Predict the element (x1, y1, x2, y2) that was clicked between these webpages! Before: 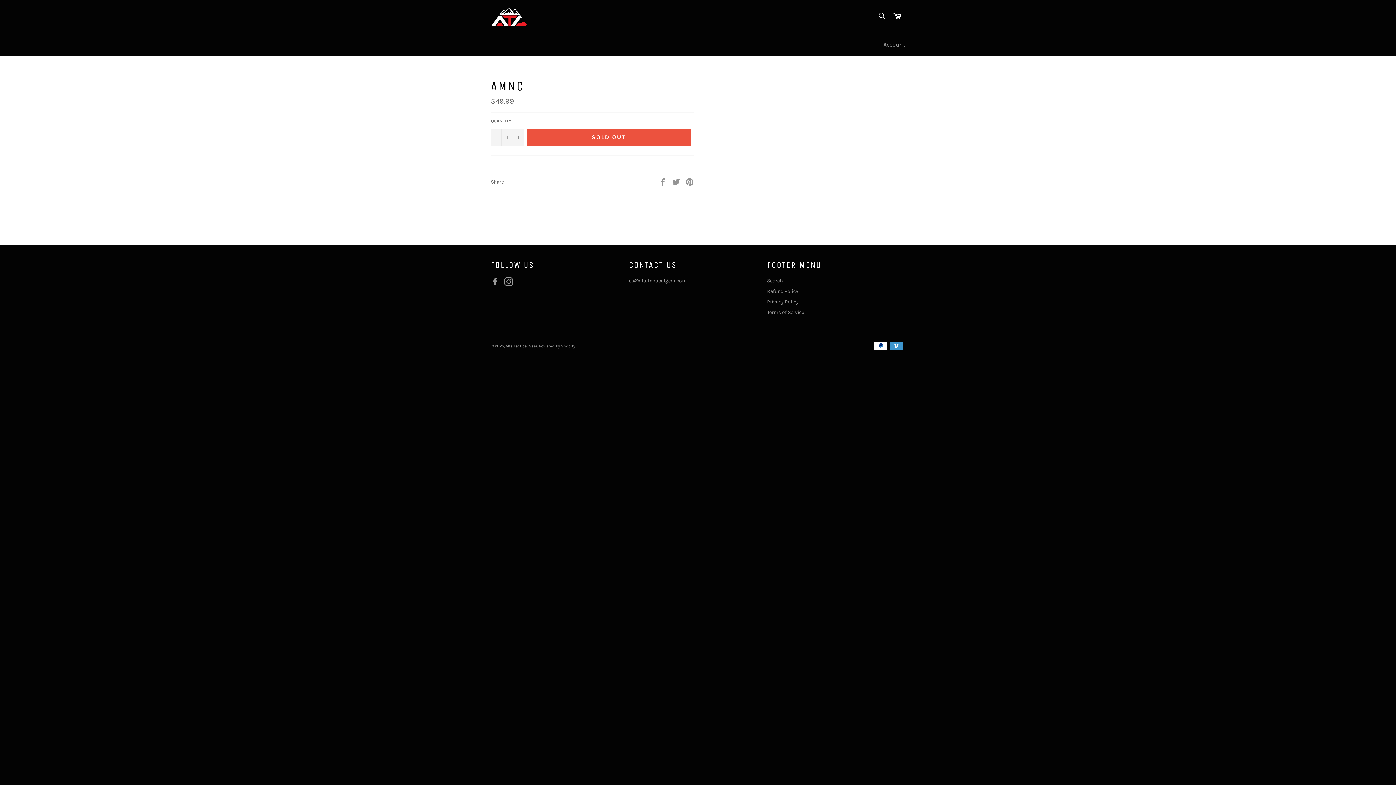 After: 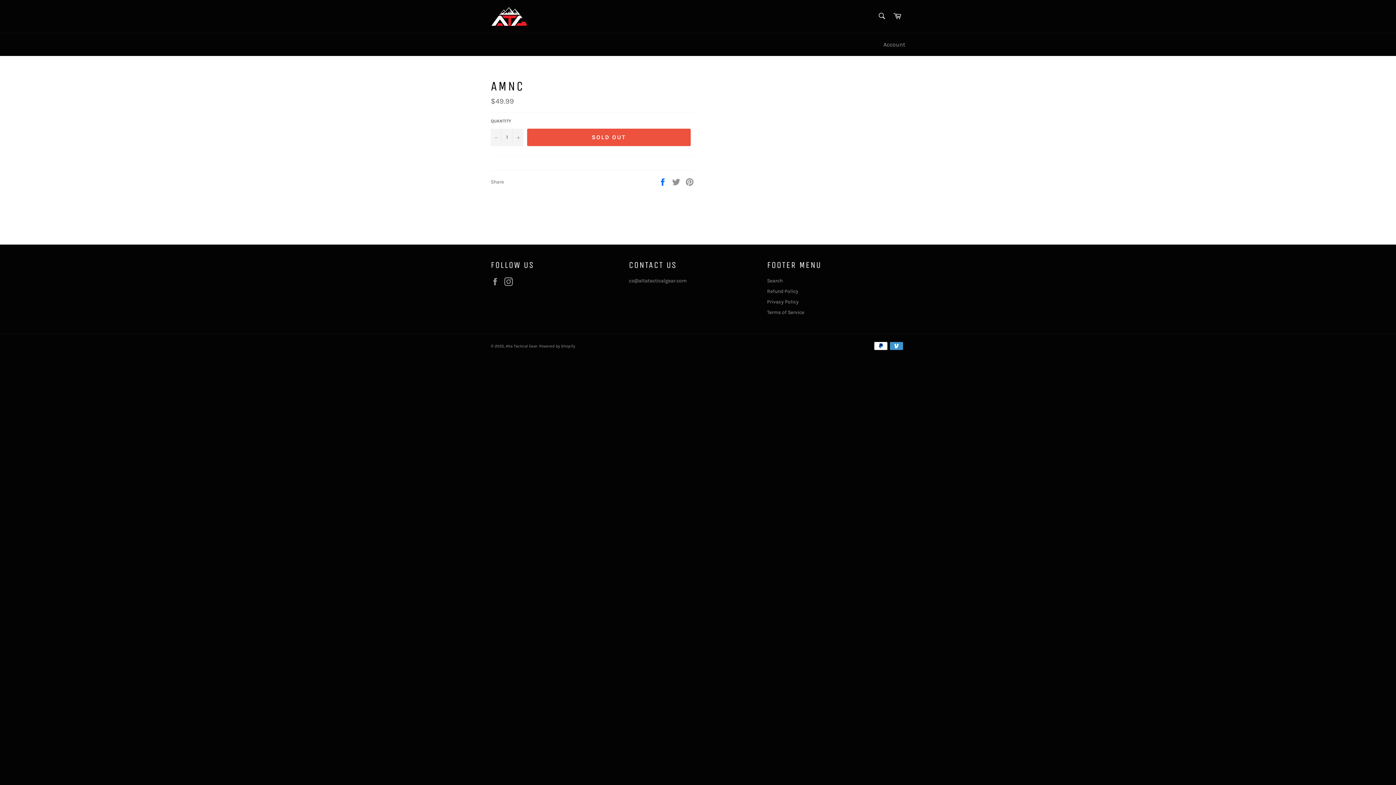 Action: bbox: (658, 178, 668, 184) label:  
Share on Facebook